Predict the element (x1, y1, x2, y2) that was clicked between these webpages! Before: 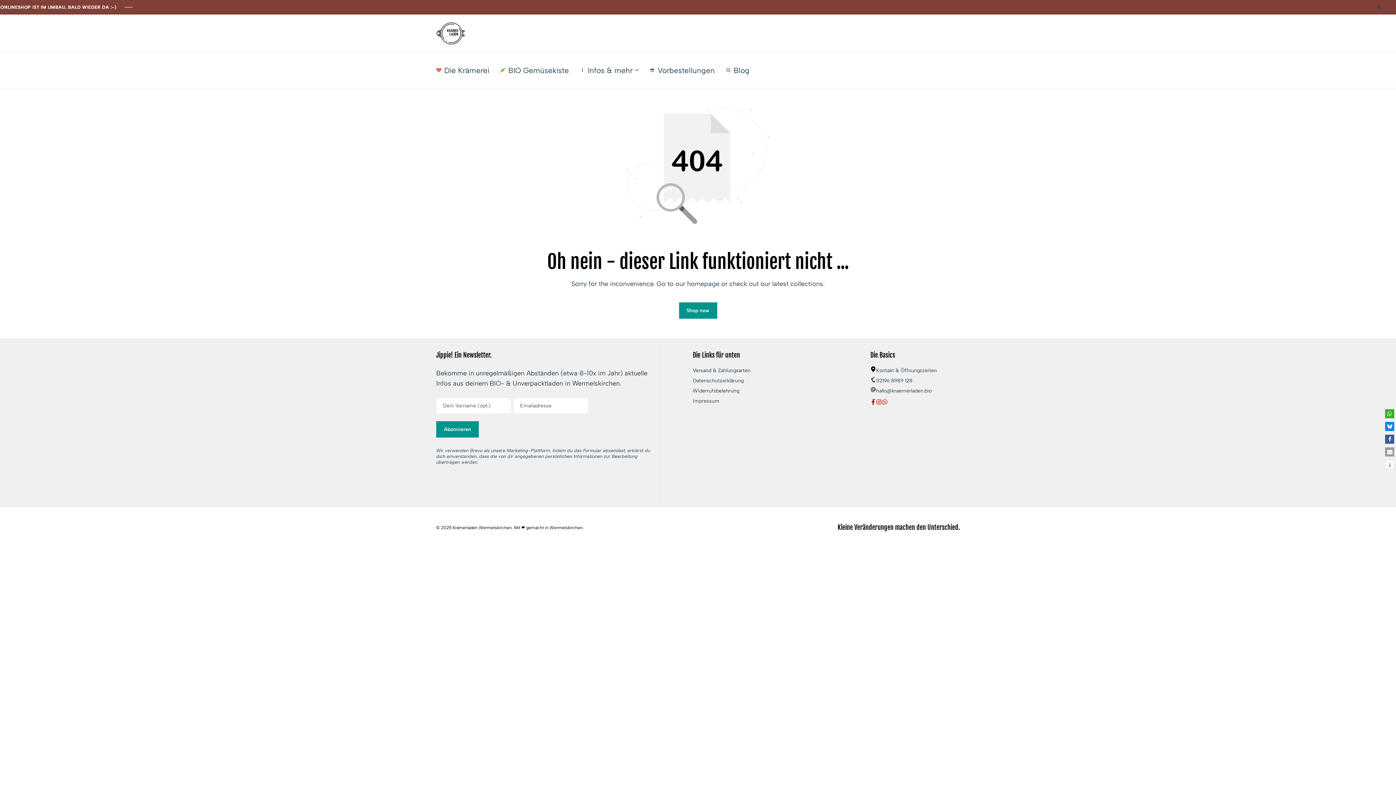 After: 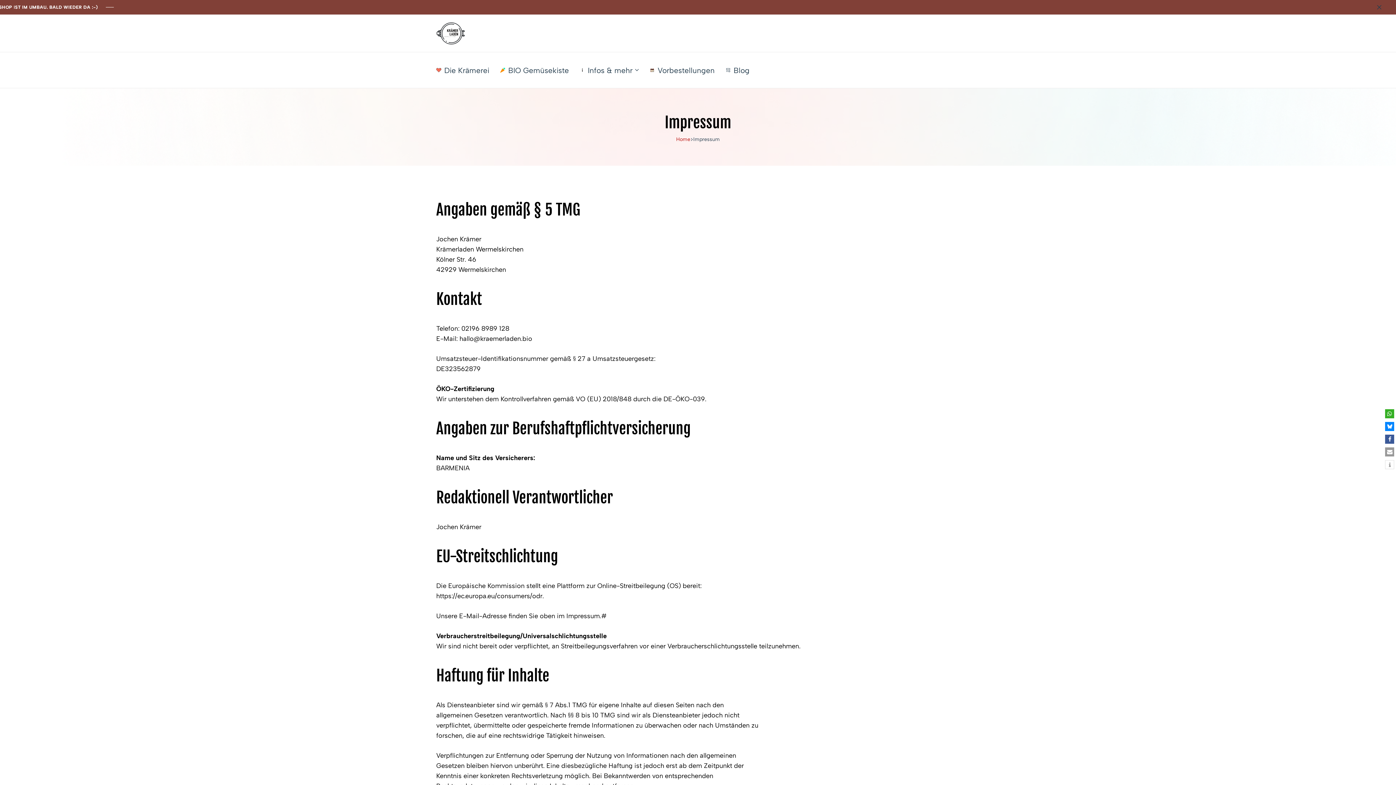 Action: label: Impressum bbox: (693, 397, 719, 405)